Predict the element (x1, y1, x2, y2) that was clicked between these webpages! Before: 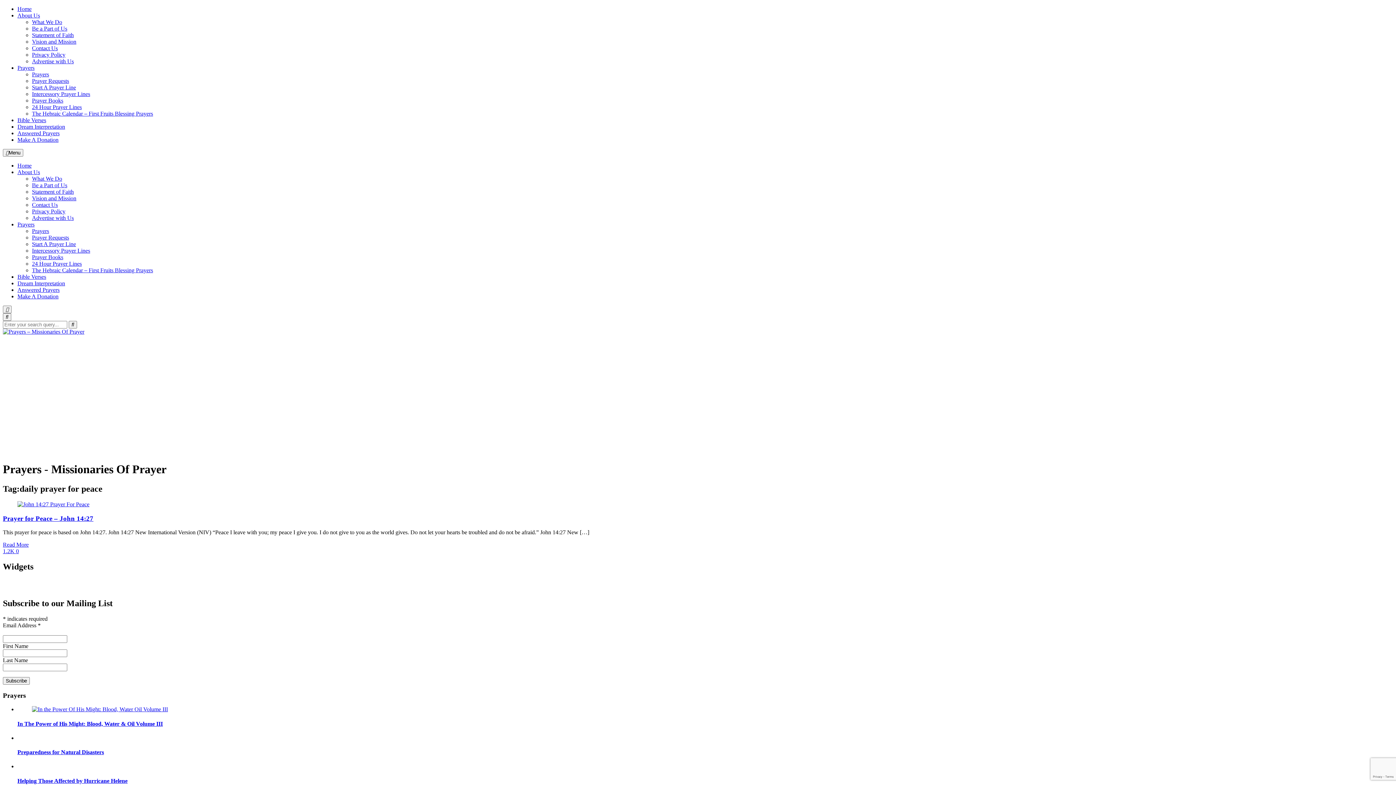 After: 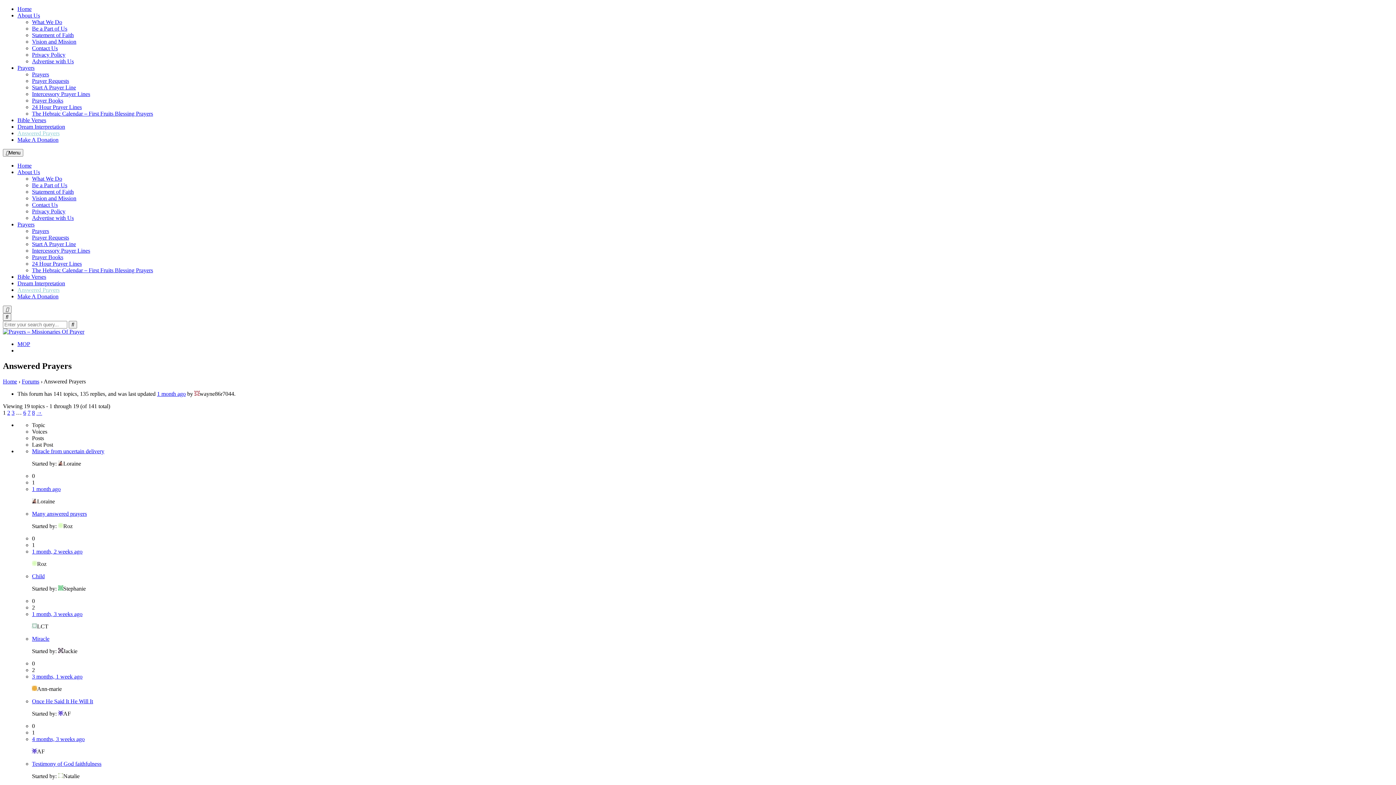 Action: label: Answered Prayers bbox: (17, 286, 59, 293)